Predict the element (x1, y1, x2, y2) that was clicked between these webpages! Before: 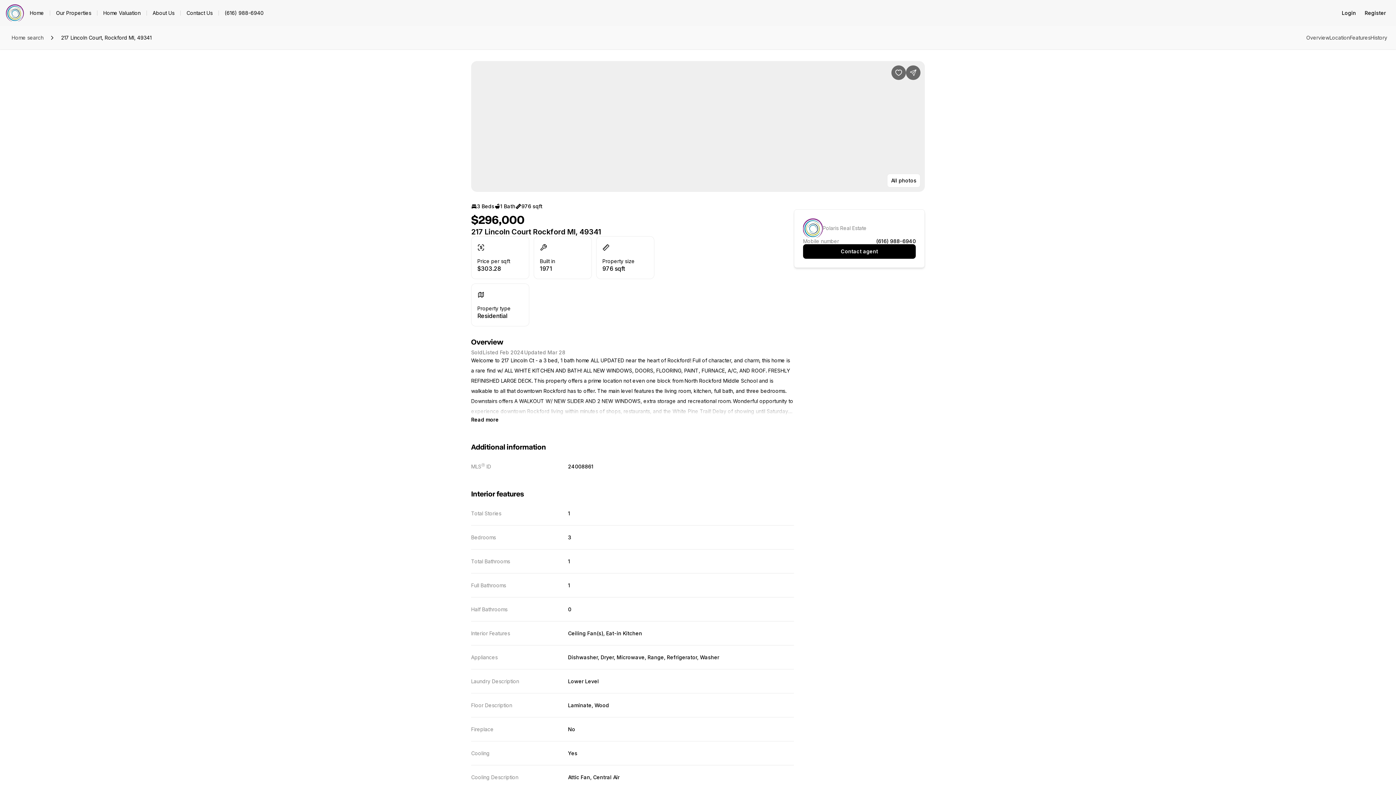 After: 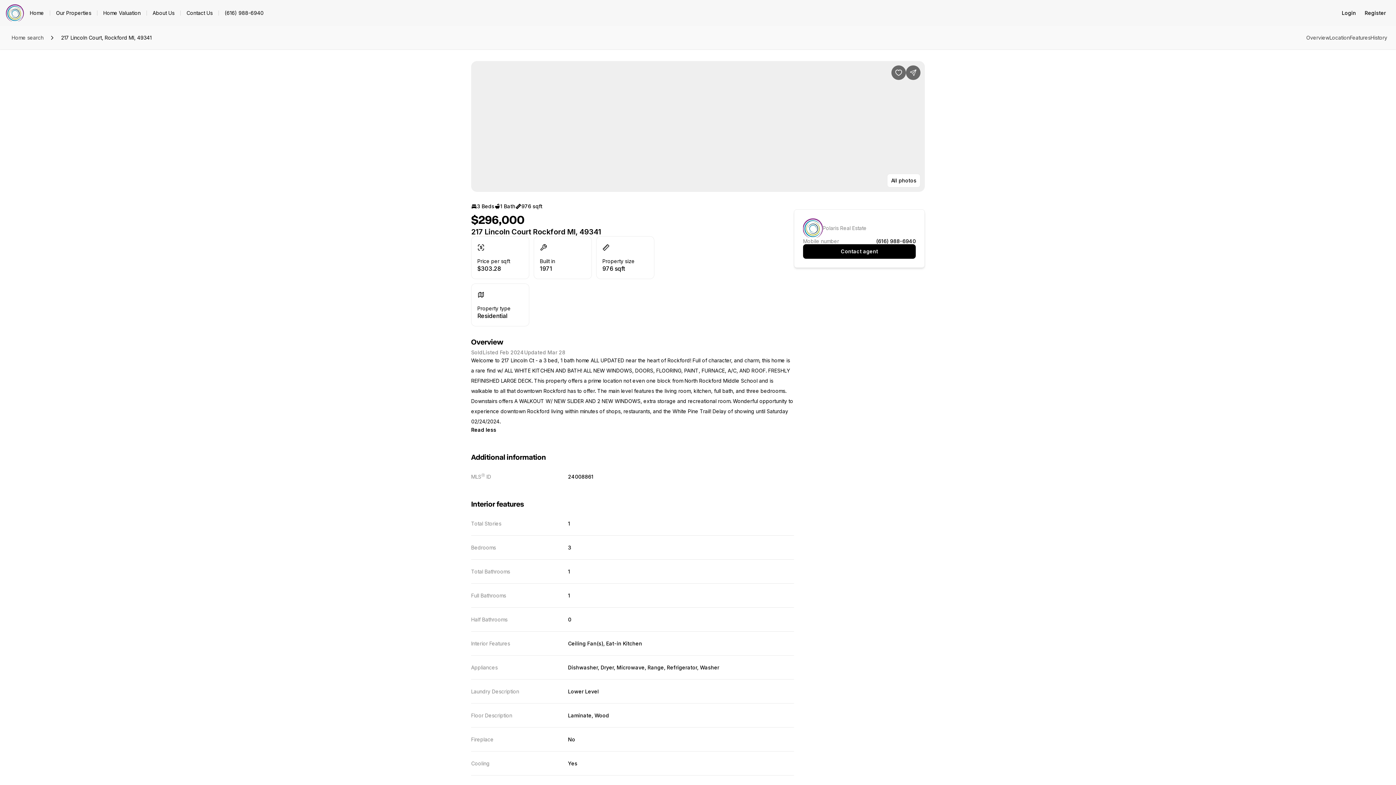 Action: bbox: (471, 416, 498, 422) label: Read more